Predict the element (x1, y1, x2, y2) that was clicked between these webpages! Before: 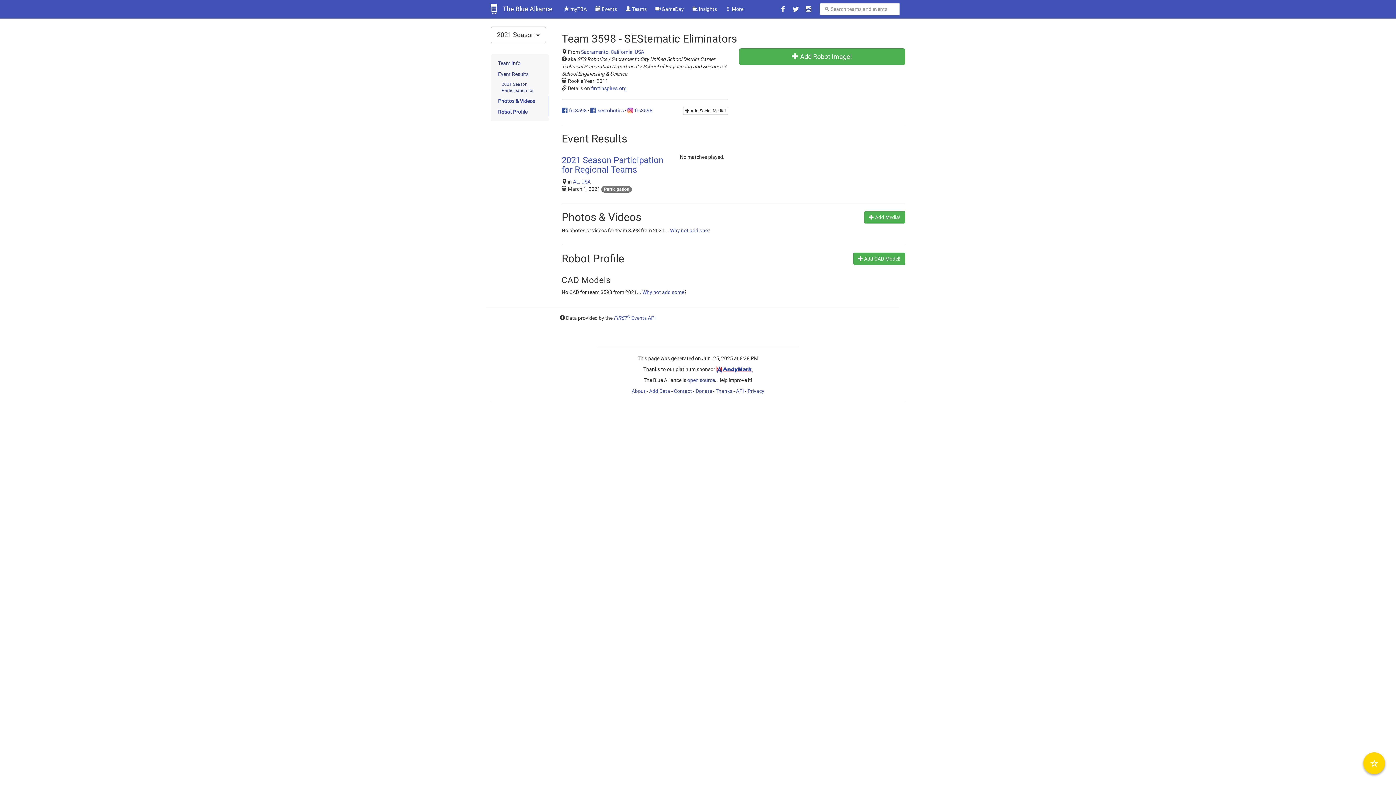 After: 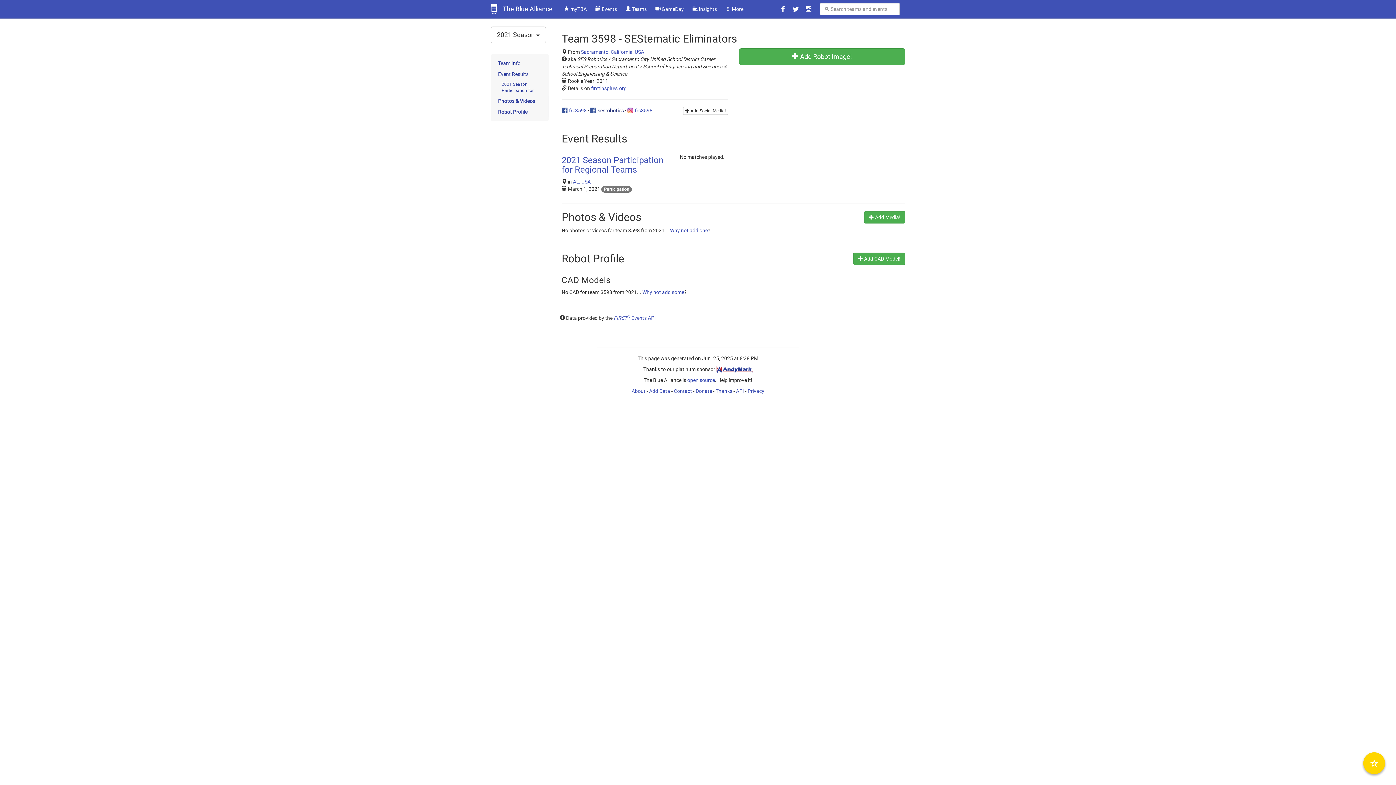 Action: bbox: (590, 106, 624, 114) label: sesrobotics